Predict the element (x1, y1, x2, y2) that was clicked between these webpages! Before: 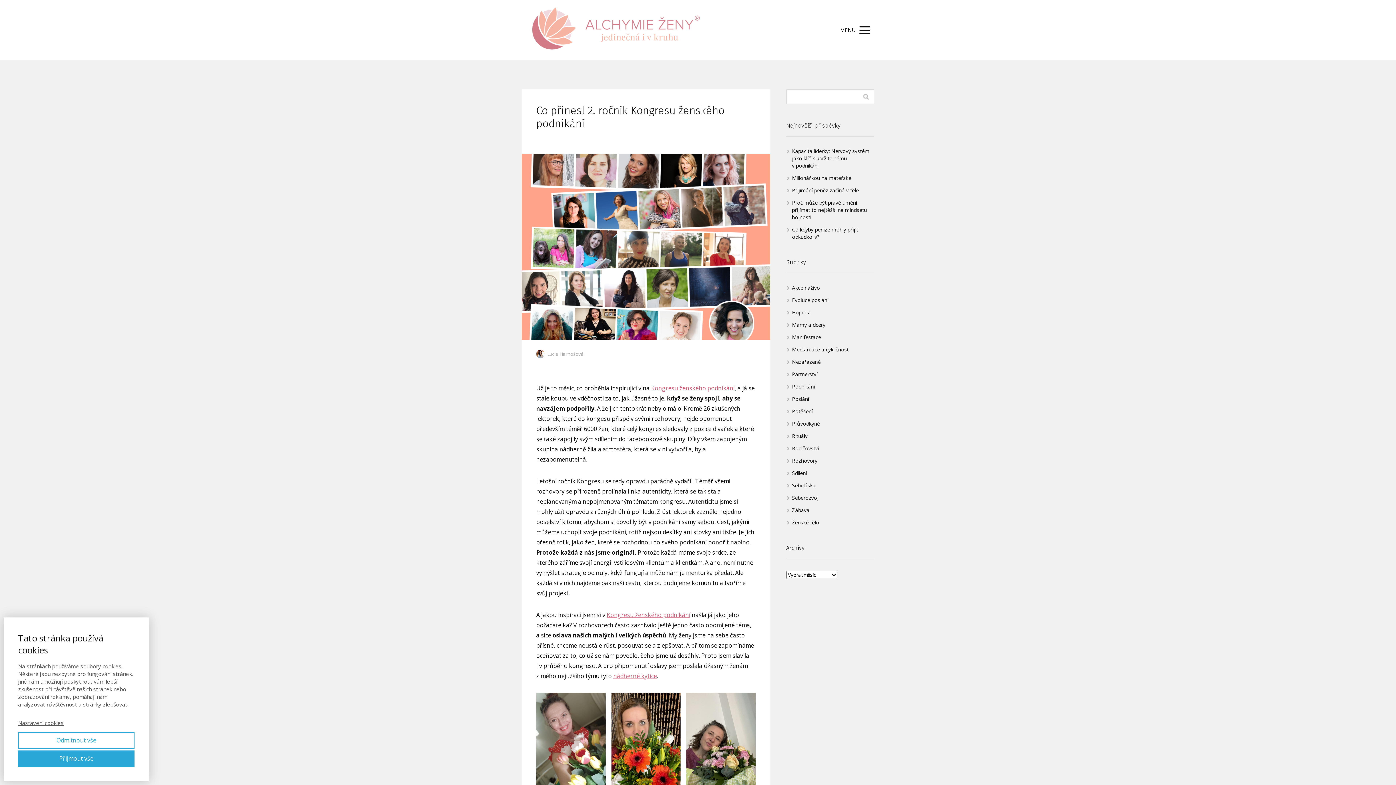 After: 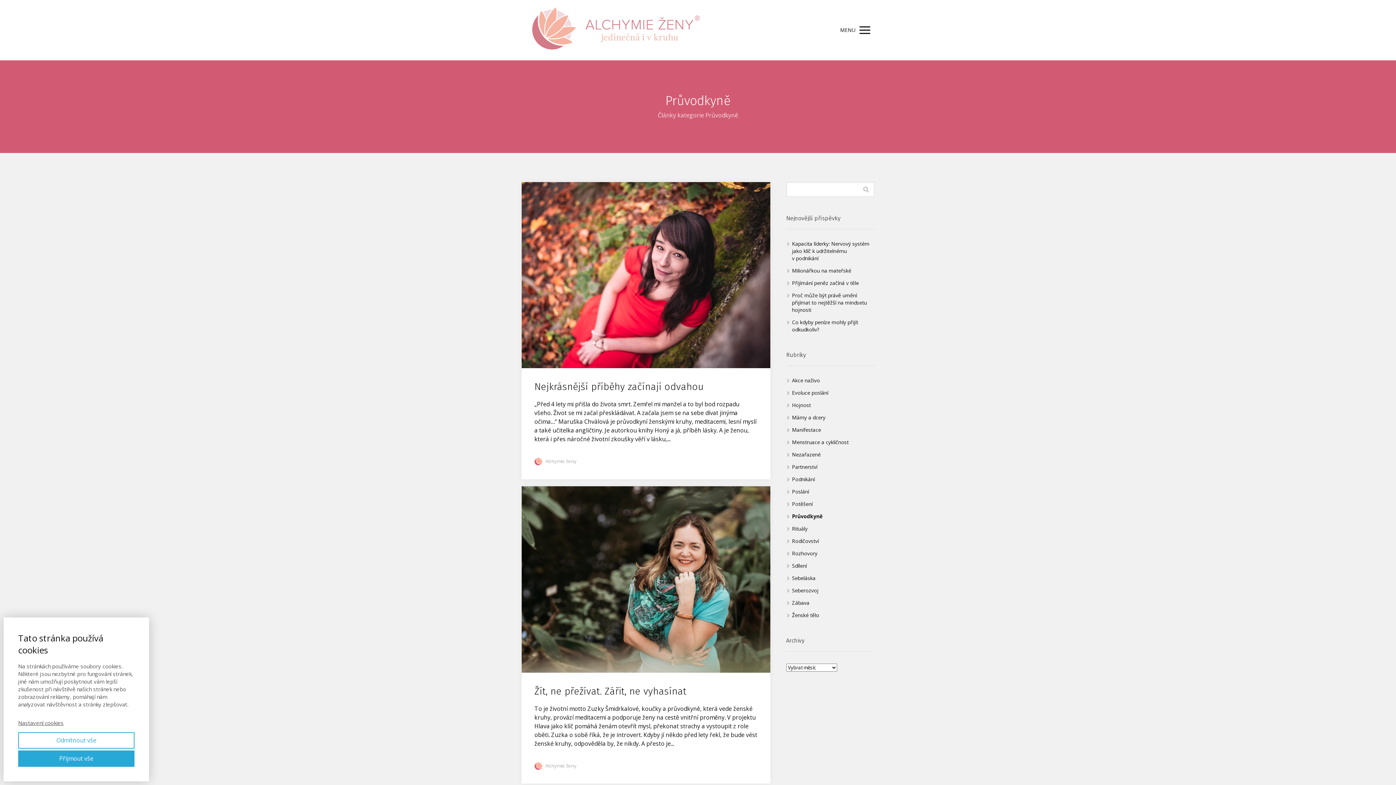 Action: bbox: (792, 420, 820, 427) label: Průvodkyně